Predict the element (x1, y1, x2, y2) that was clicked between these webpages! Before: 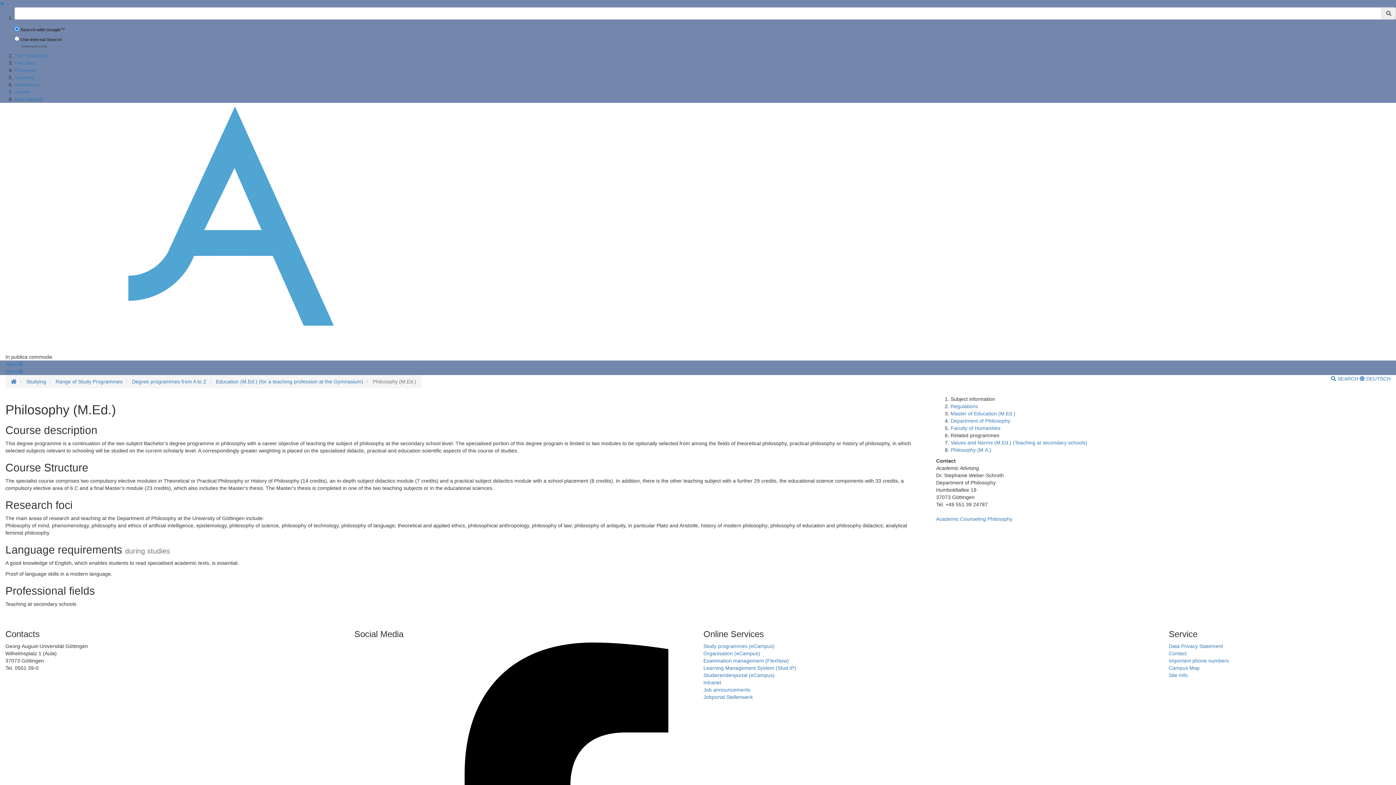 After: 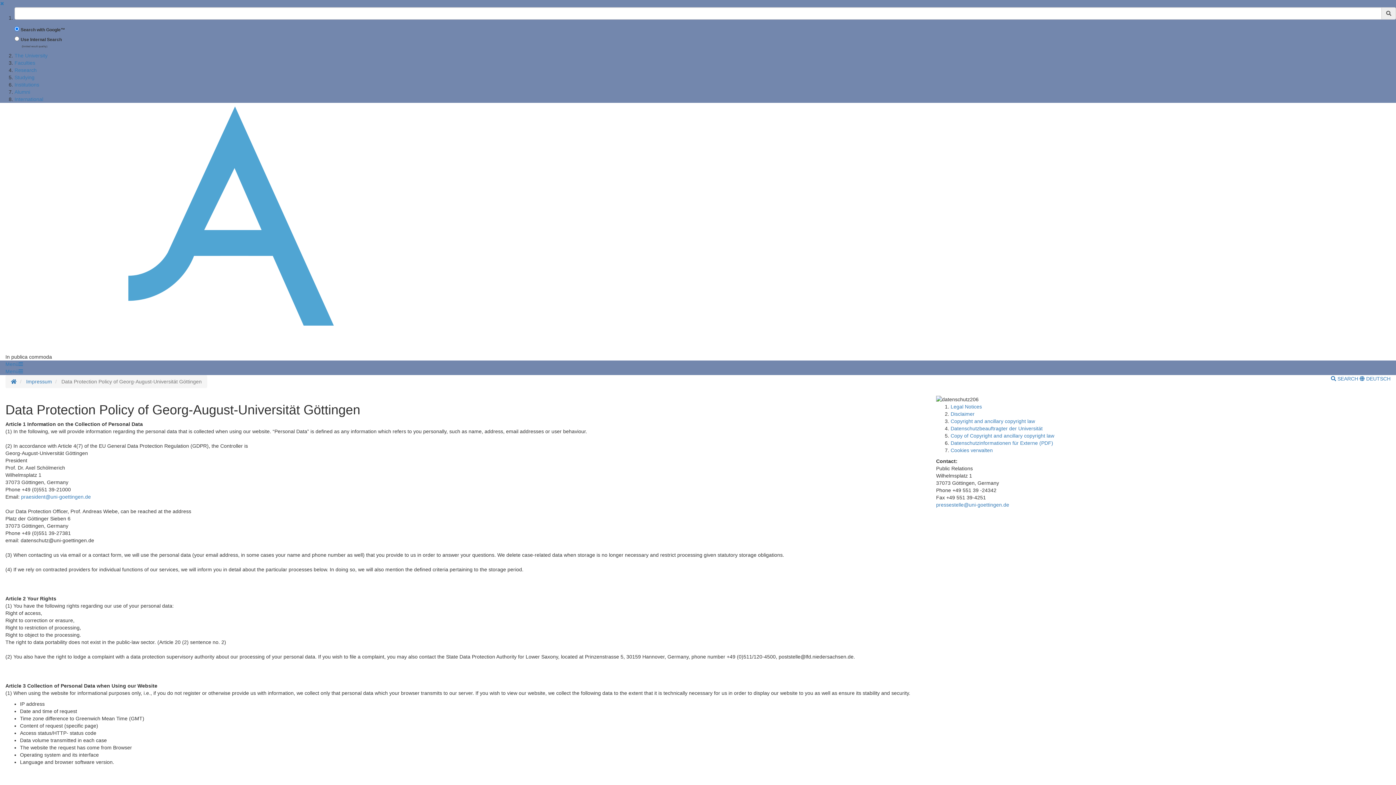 Action: bbox: (1169, 643, 1223, 649) label: Data Privacy Statement